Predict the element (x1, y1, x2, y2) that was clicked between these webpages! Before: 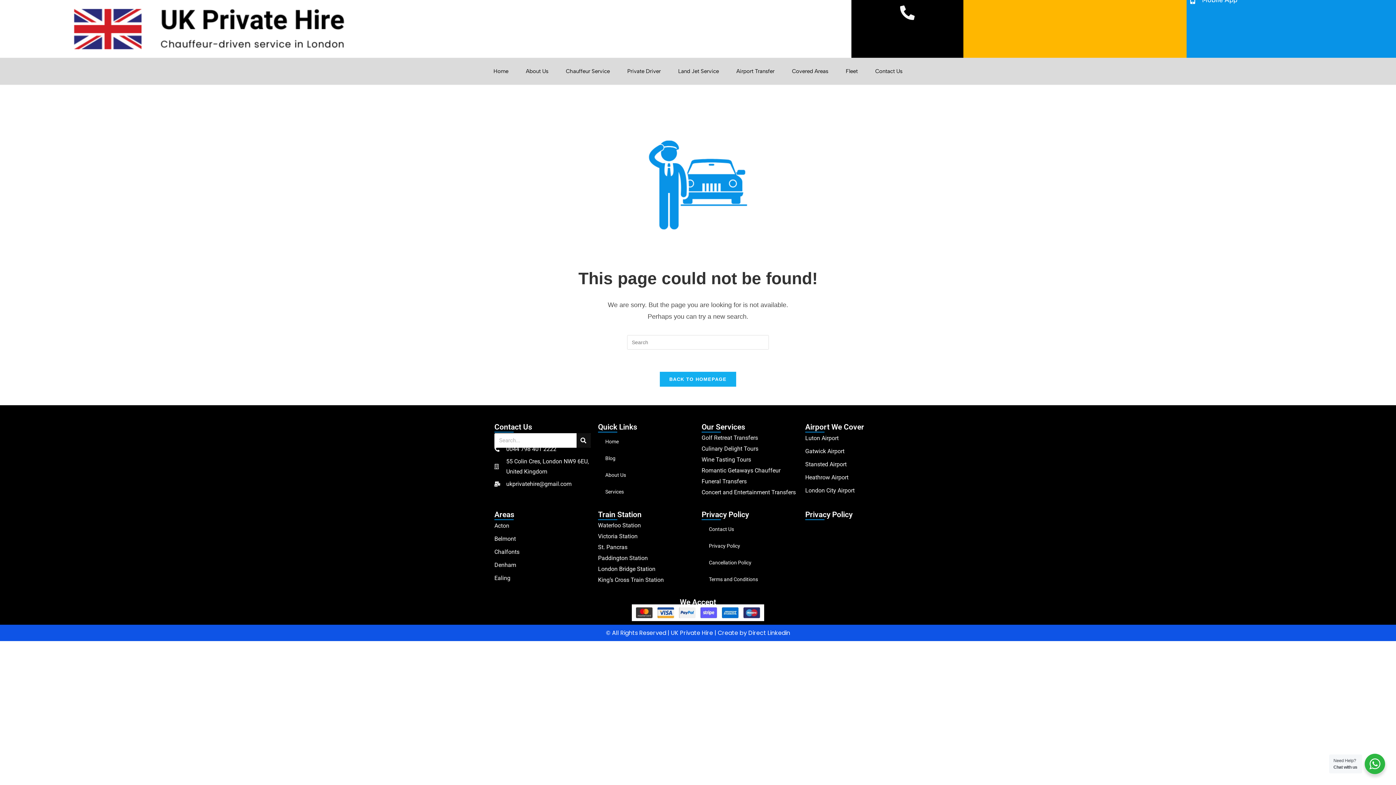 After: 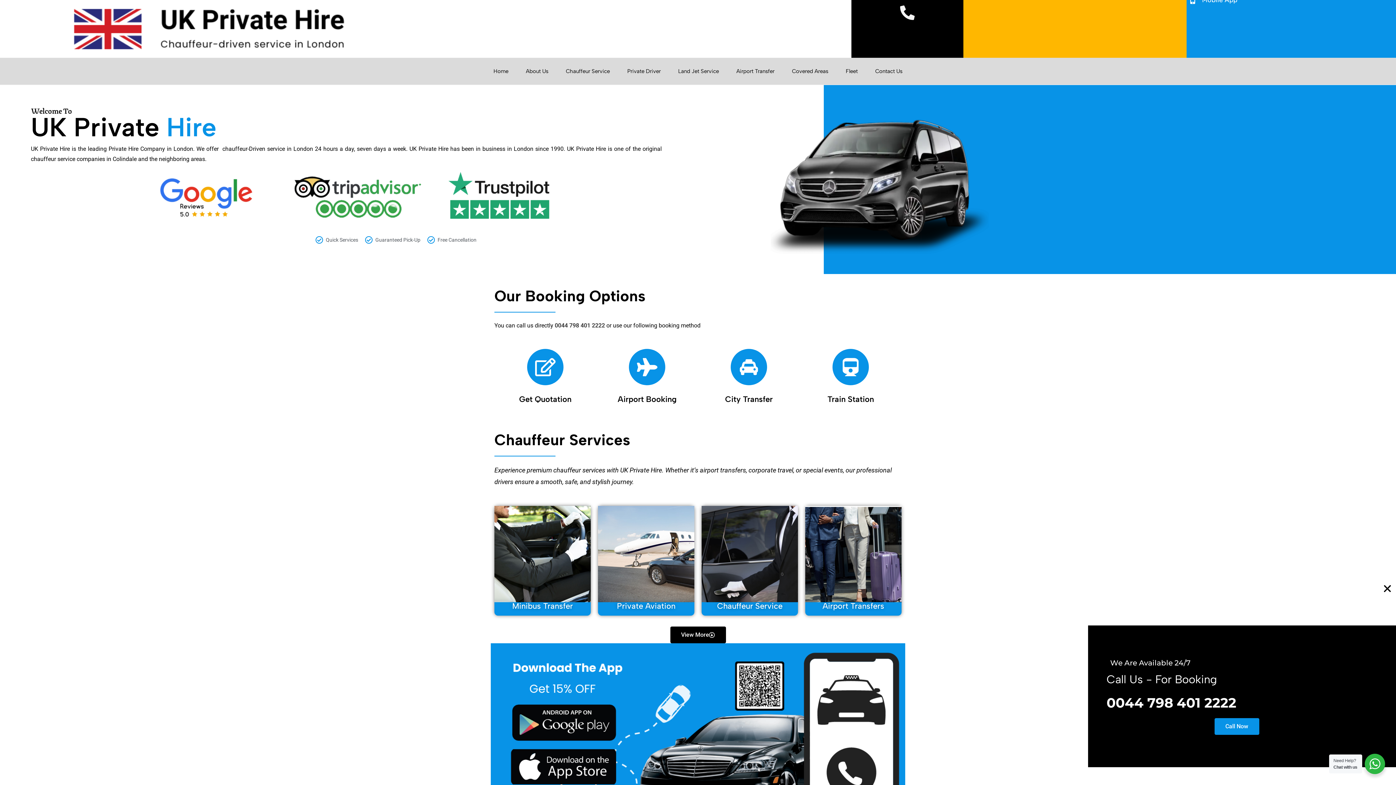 Action: label: Home bbox: (598, 433, 694, 450)